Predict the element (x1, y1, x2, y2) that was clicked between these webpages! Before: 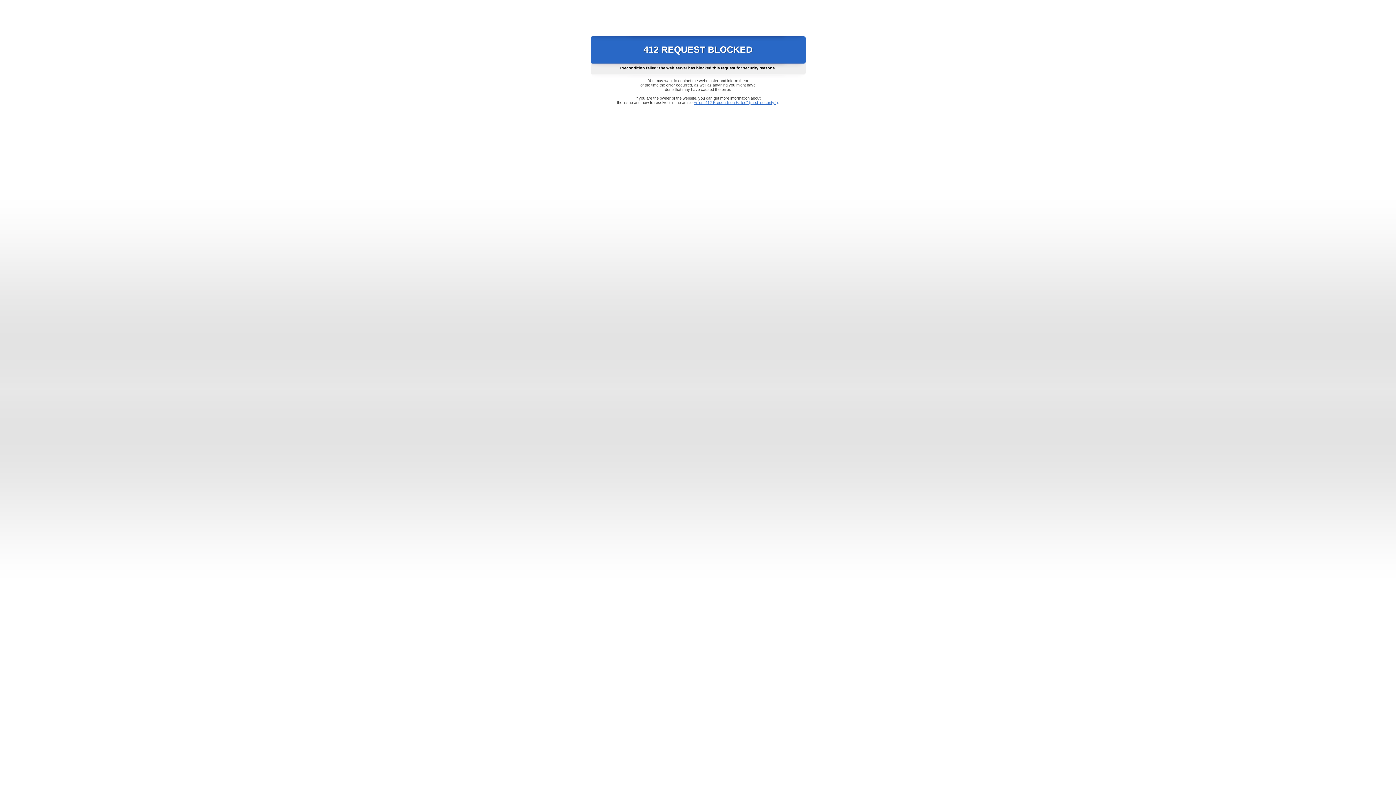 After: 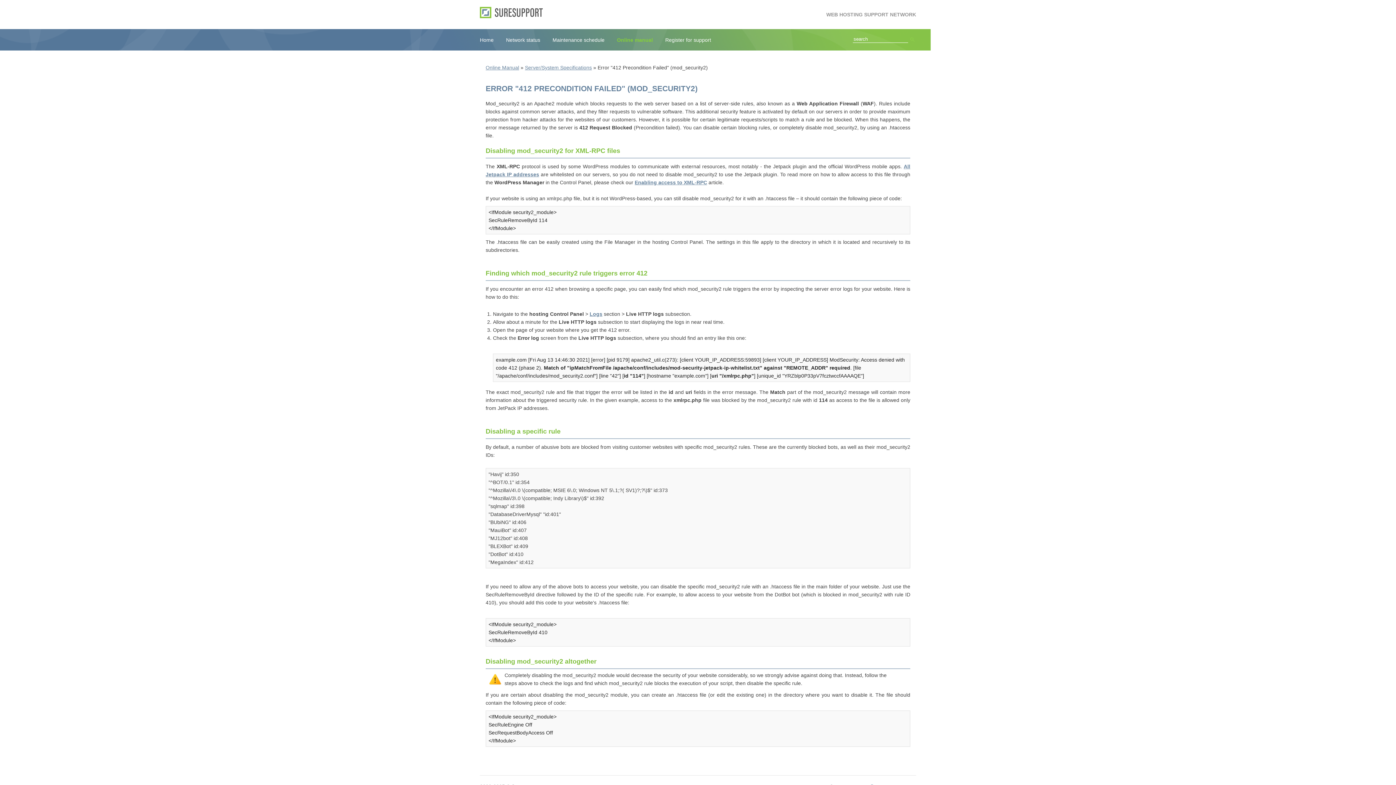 Action: label: Error "412 Precondition Failed" (mod_security2) bbox: (693, 100, 778, 104)